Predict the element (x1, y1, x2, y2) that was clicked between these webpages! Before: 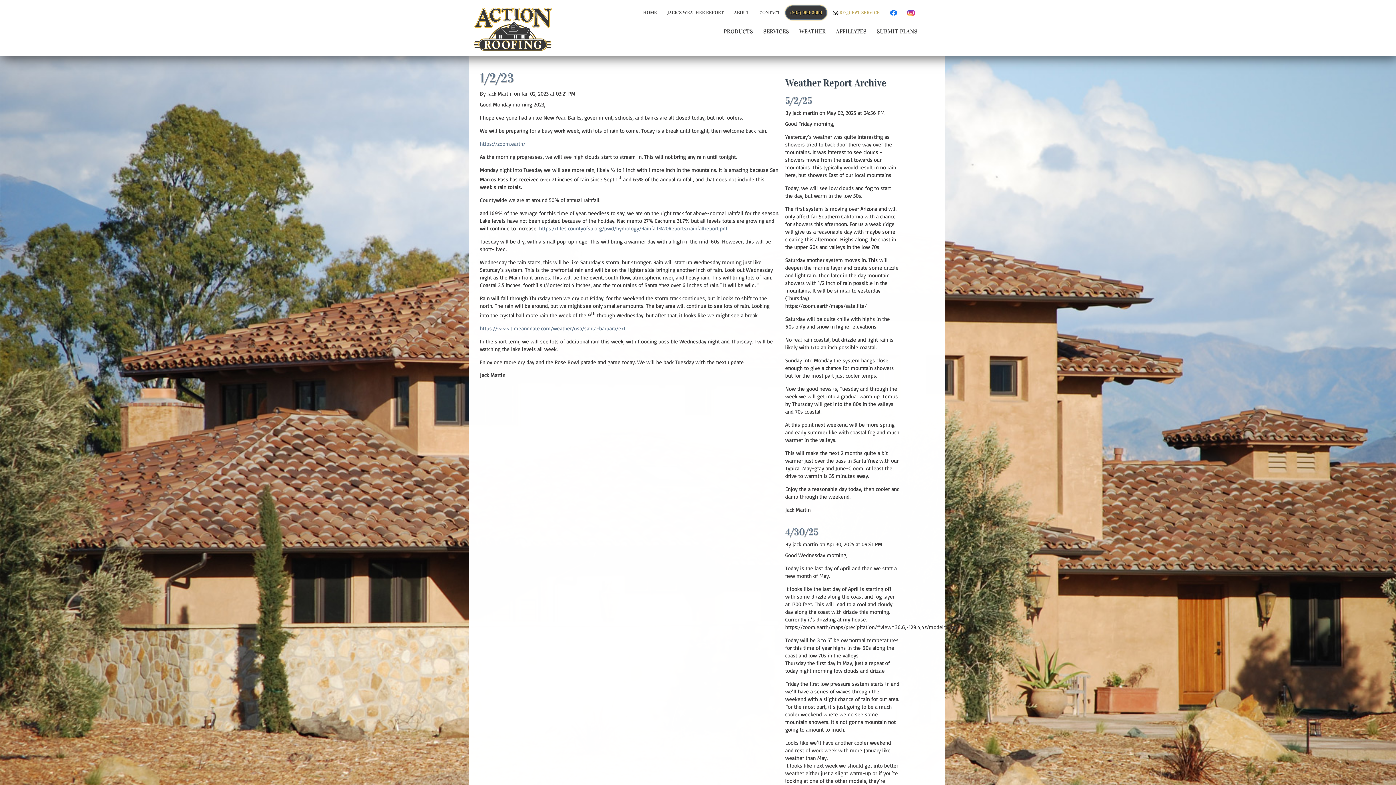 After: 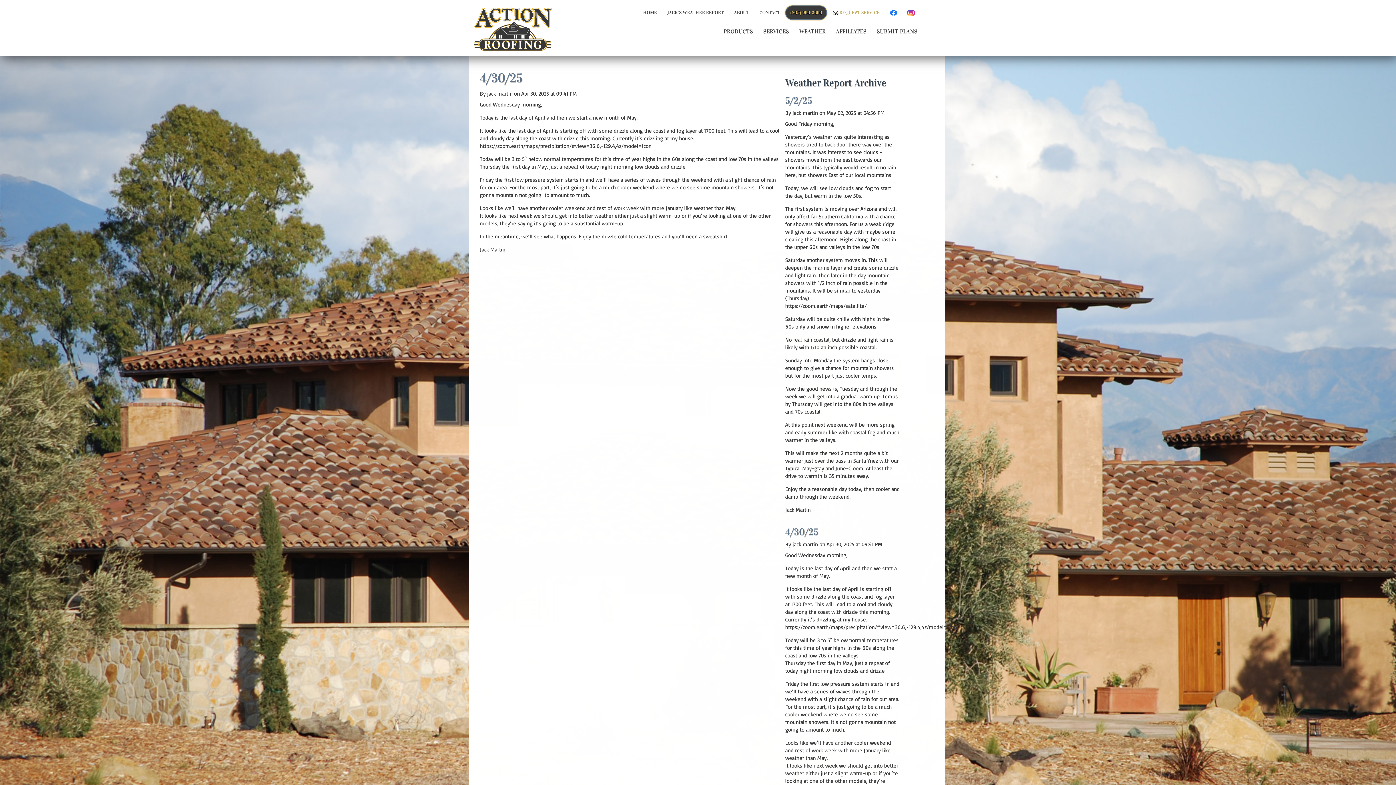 Action: label: 4/30/25 bbox: (785, 526, 818, 537)